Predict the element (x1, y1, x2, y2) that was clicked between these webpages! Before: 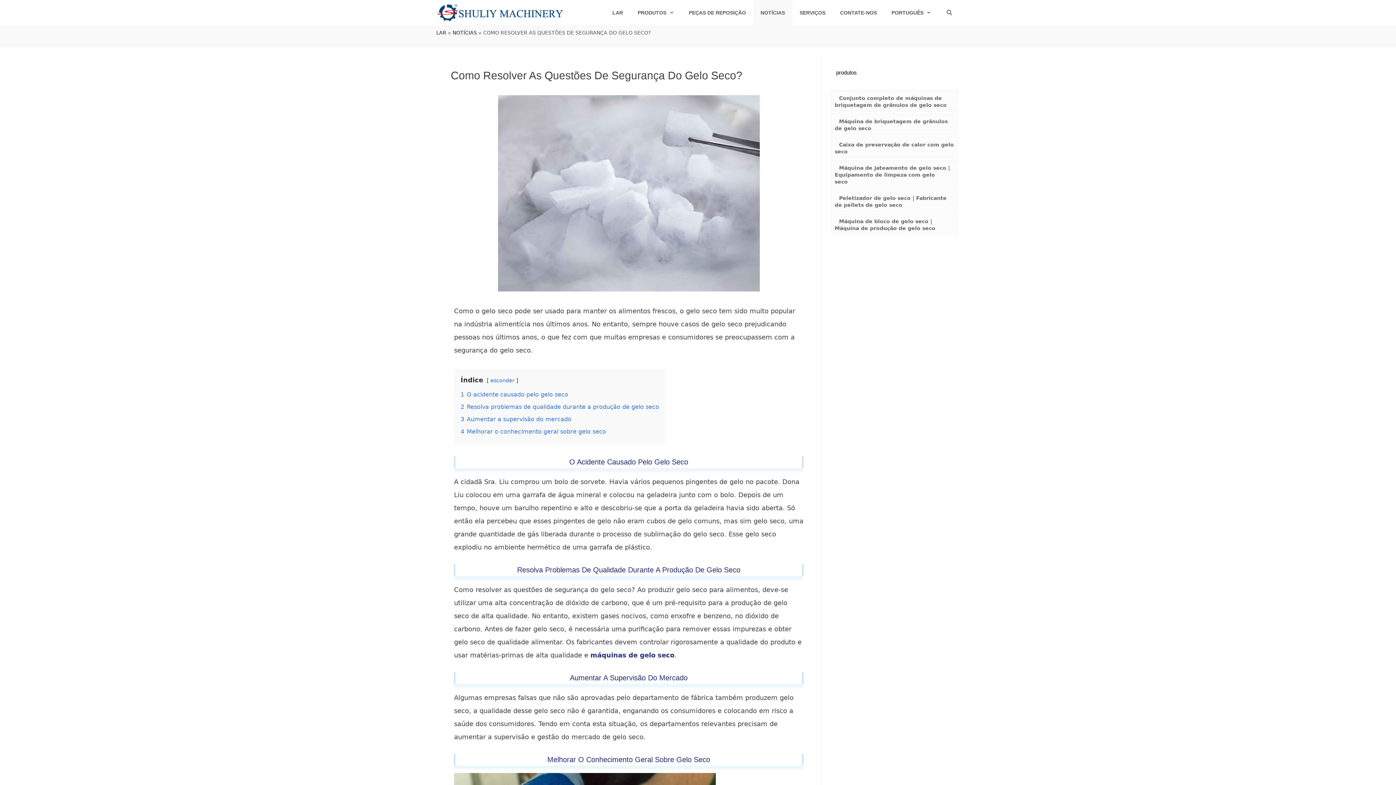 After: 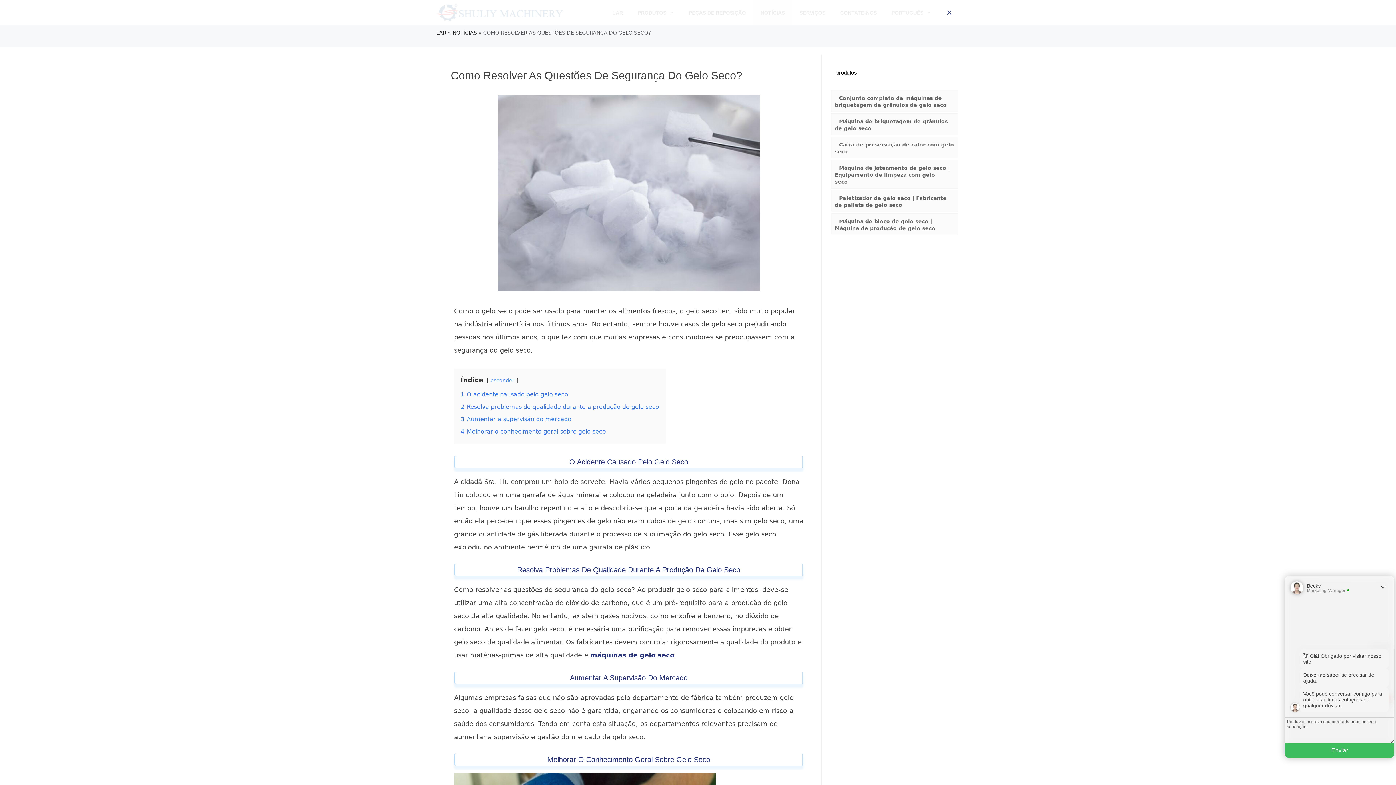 Action: bbox: (938, 0, 960, 25) label: Abrir barra de pesquisa